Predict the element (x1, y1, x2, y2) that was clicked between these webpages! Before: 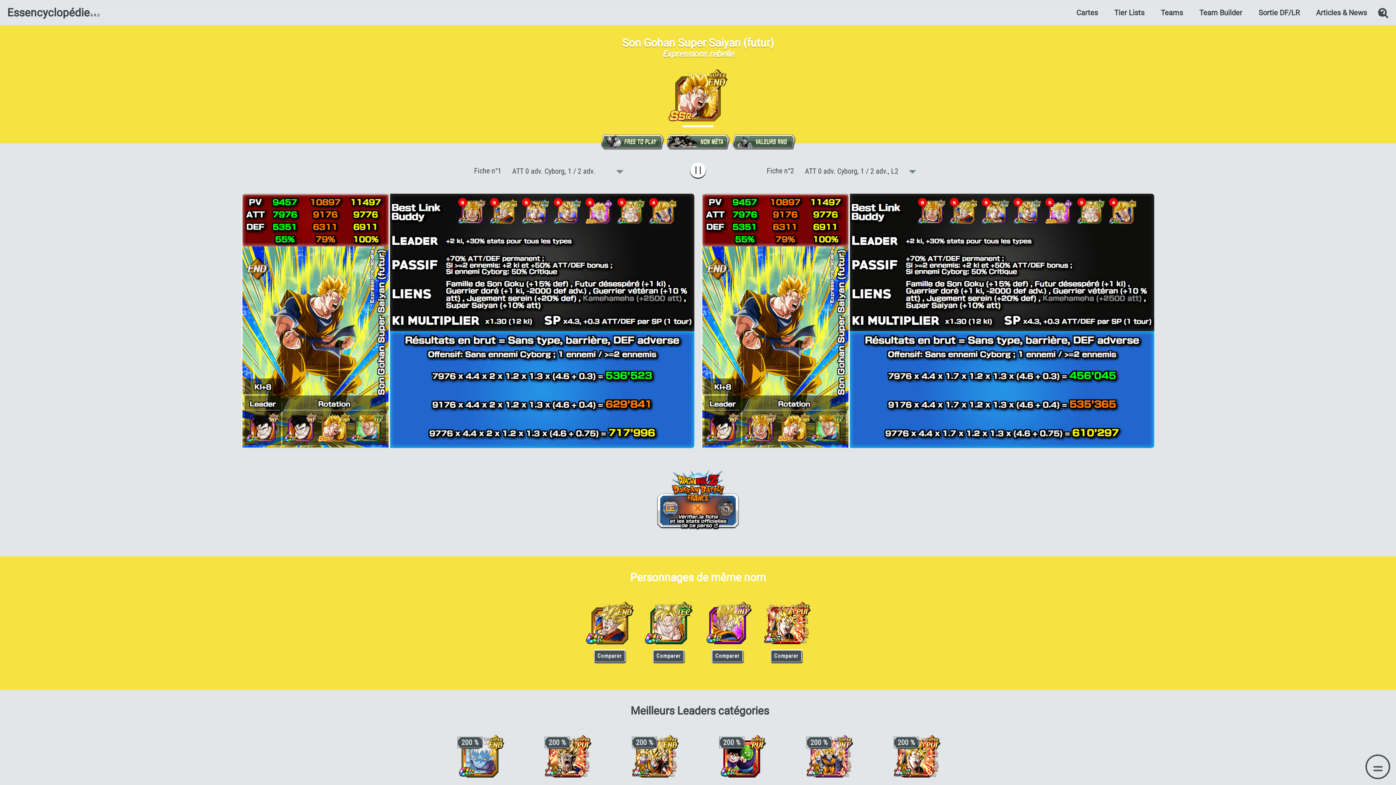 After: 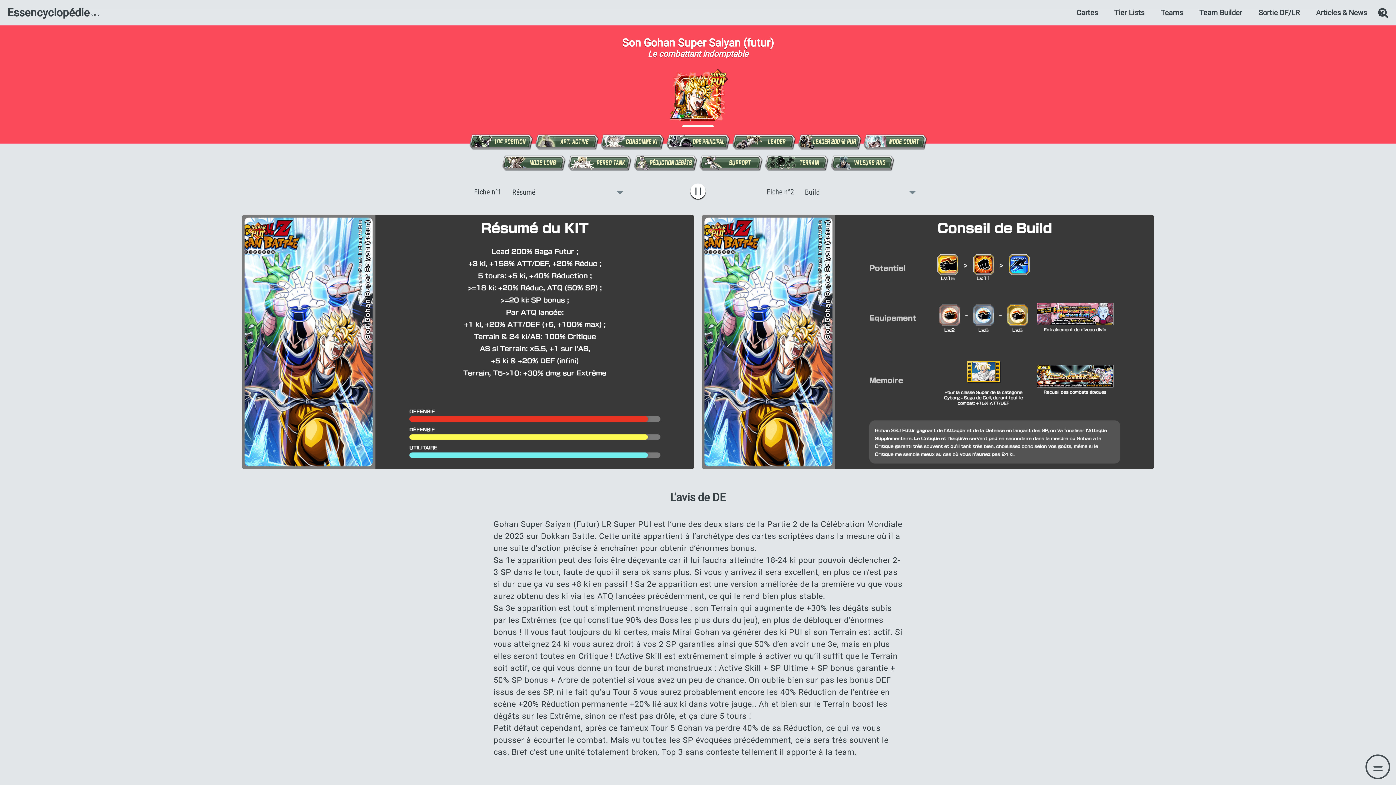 Action: bbox: (762, 602, 810, 644)